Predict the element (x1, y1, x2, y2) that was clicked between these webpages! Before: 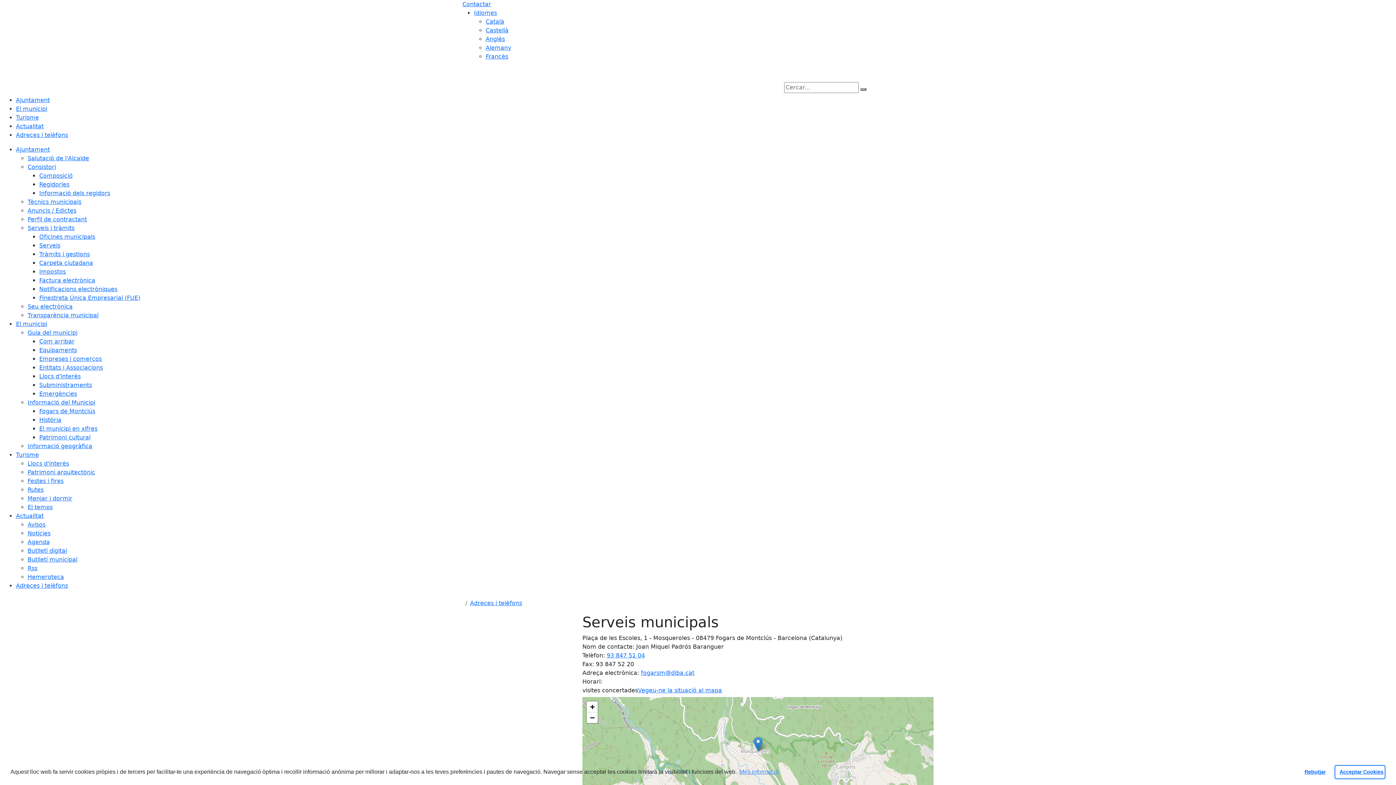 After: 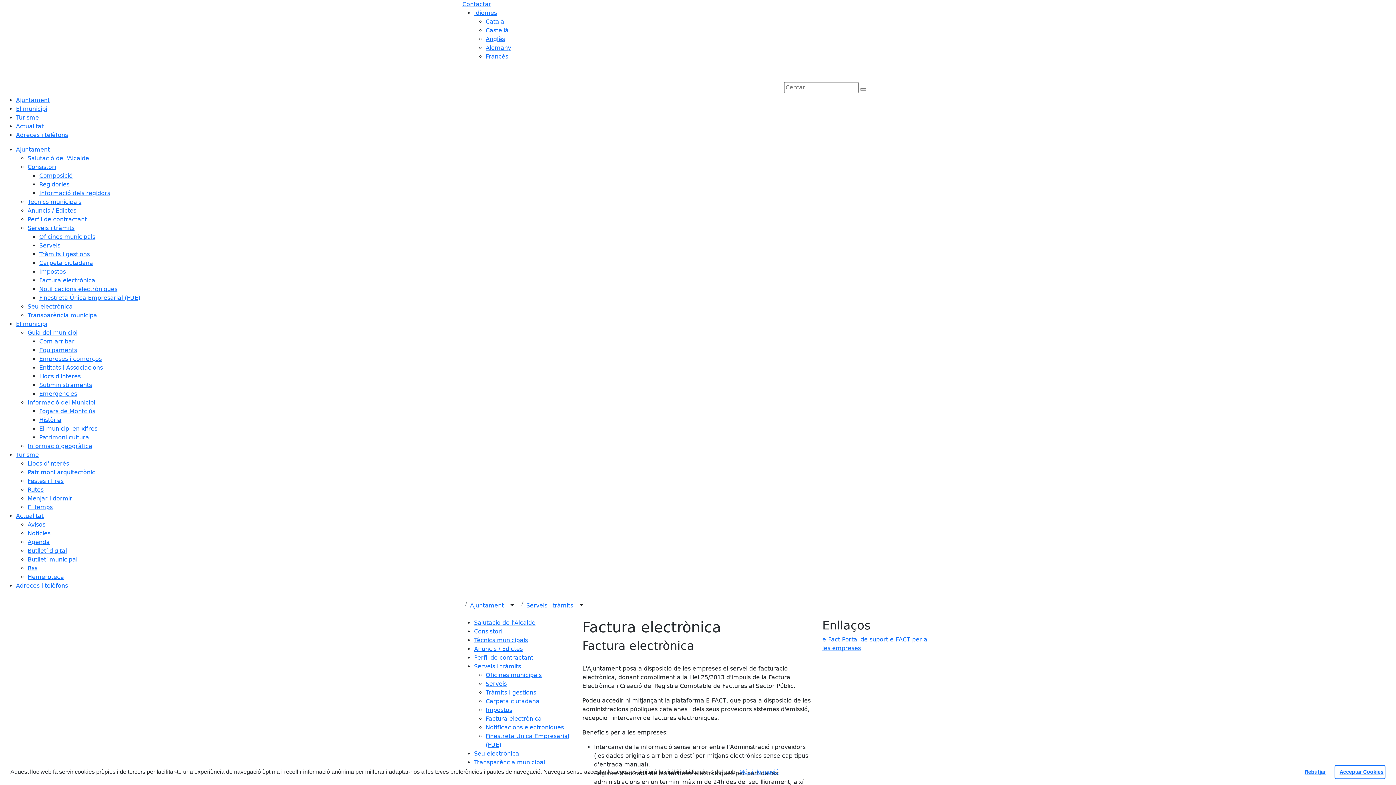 Action: bbox: (39, 277, 95, 284) label: Factura electrònica